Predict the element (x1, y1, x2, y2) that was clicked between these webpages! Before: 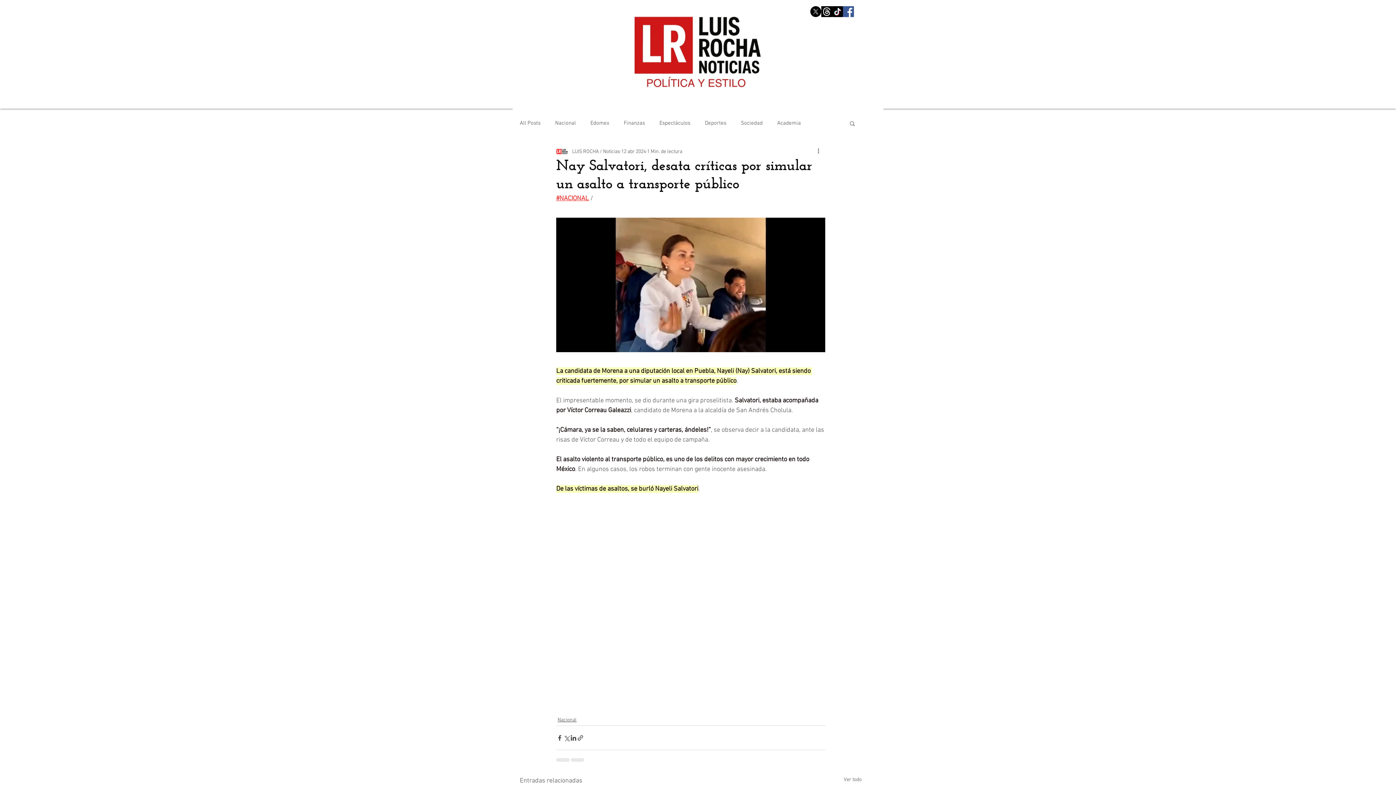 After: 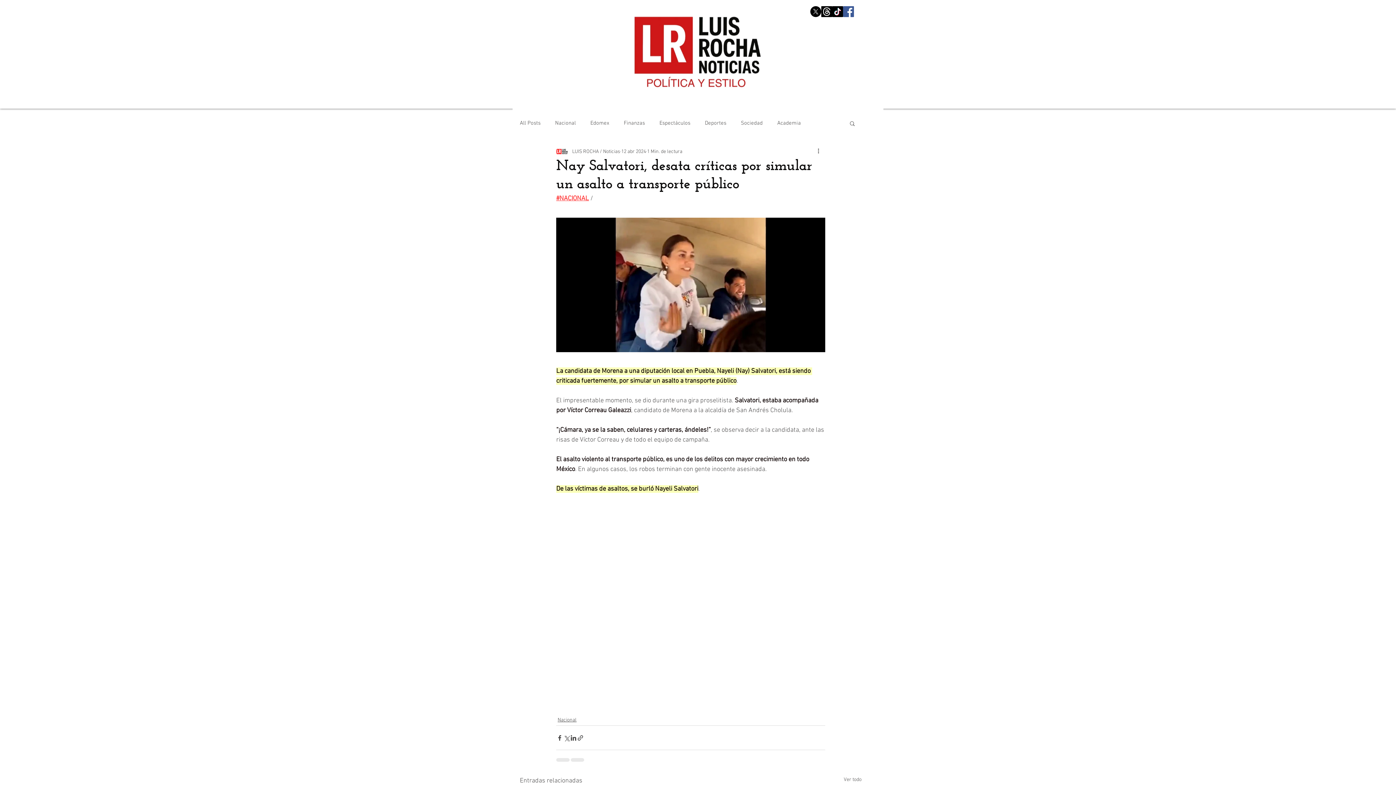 Action: bbox: (849, 120, 856, 126) label: Buscar